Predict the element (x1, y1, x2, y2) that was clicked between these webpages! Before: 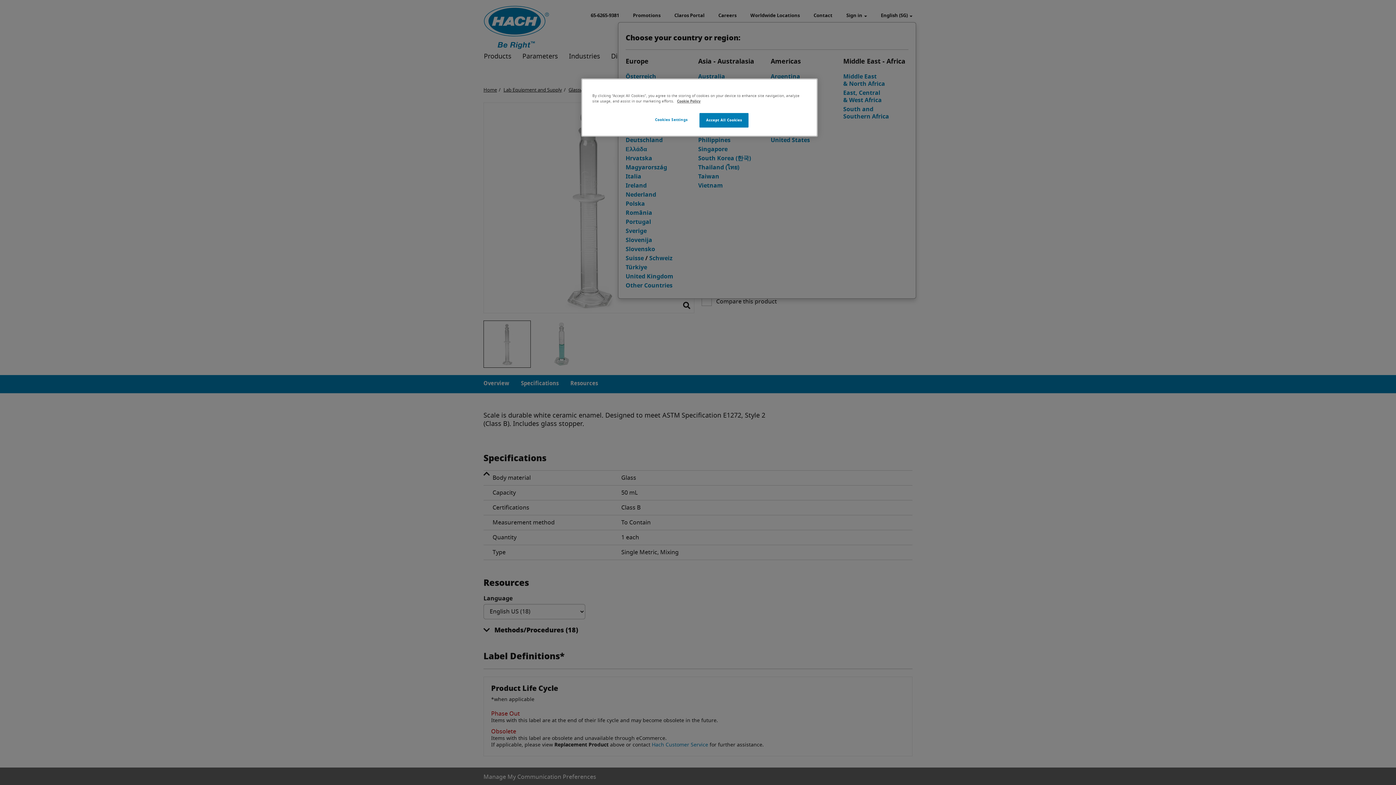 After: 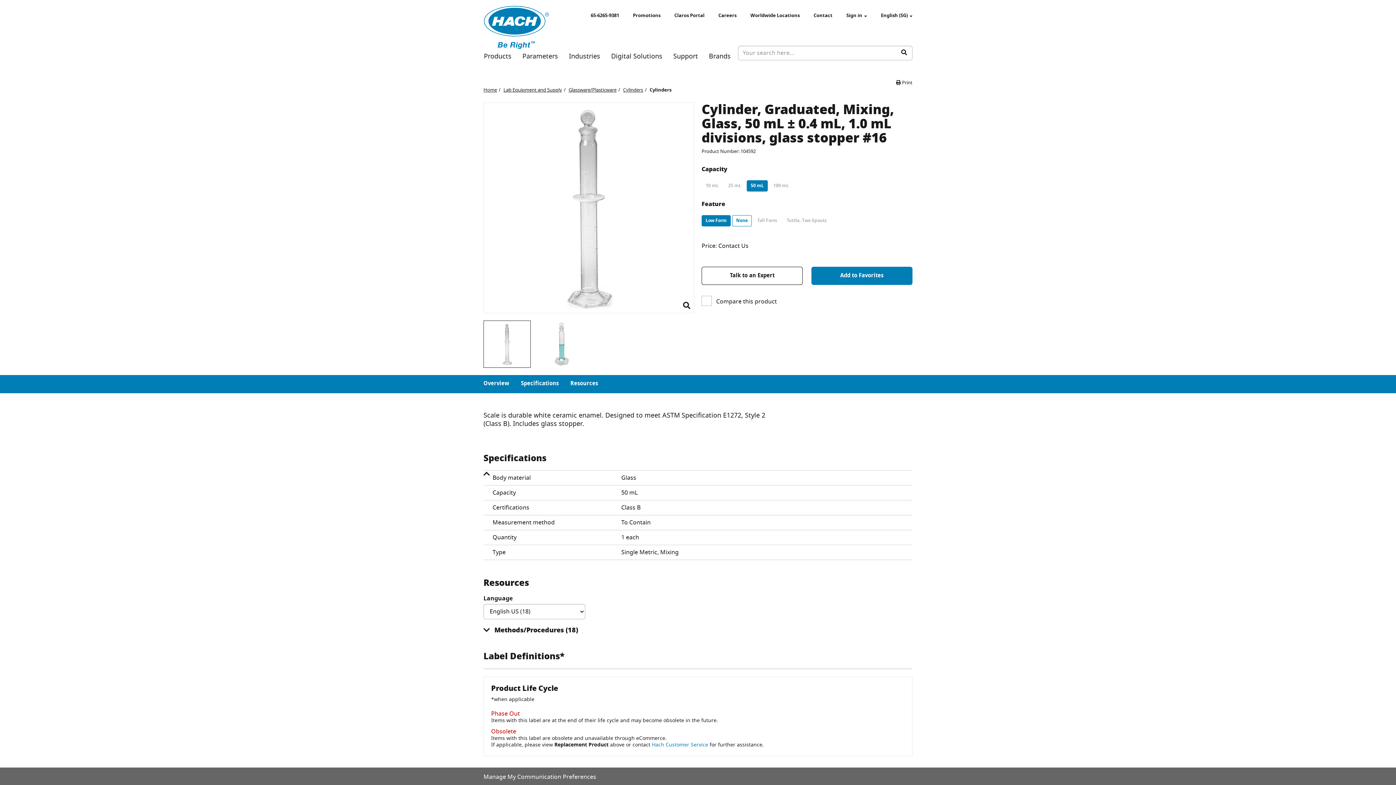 Action: label: Accept All Cookies bbox: (699, 113, 748, 127)